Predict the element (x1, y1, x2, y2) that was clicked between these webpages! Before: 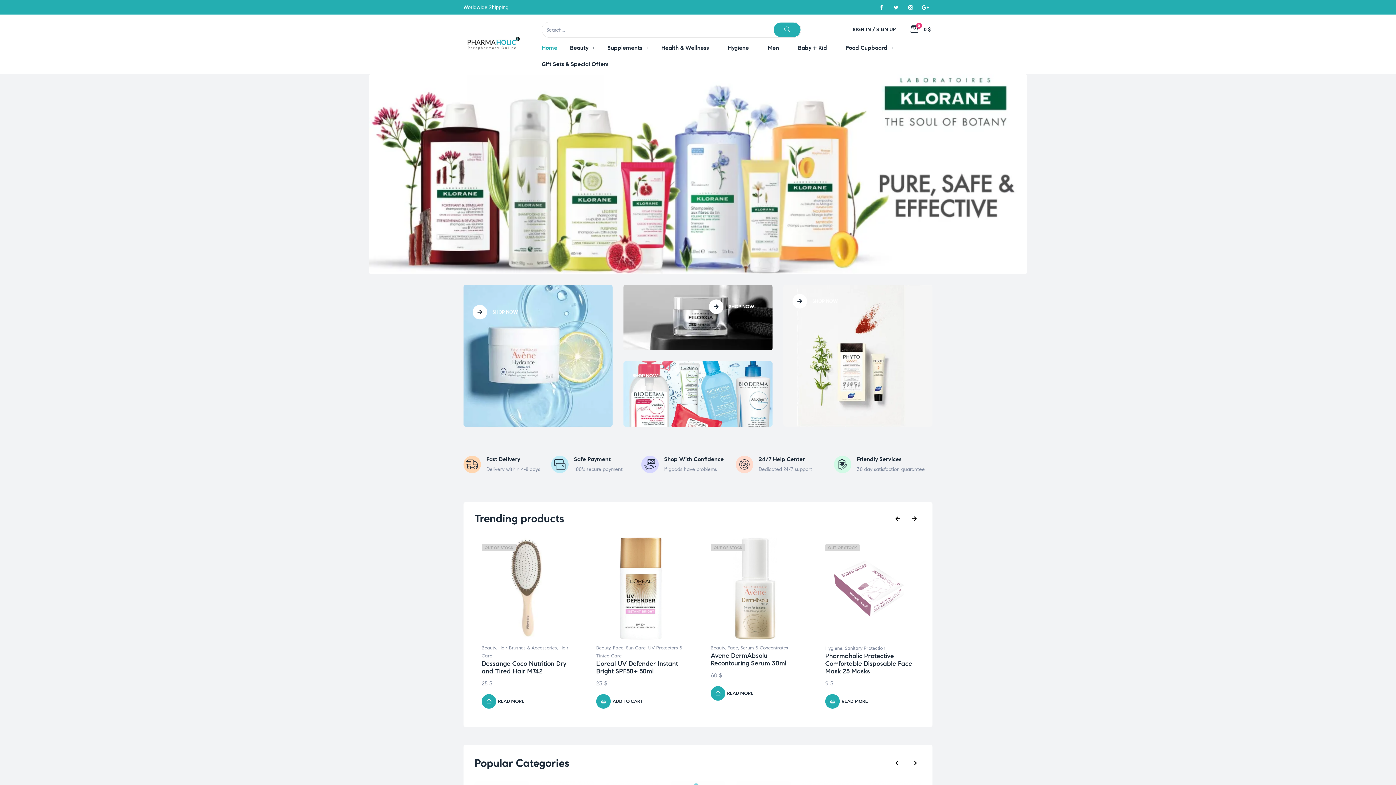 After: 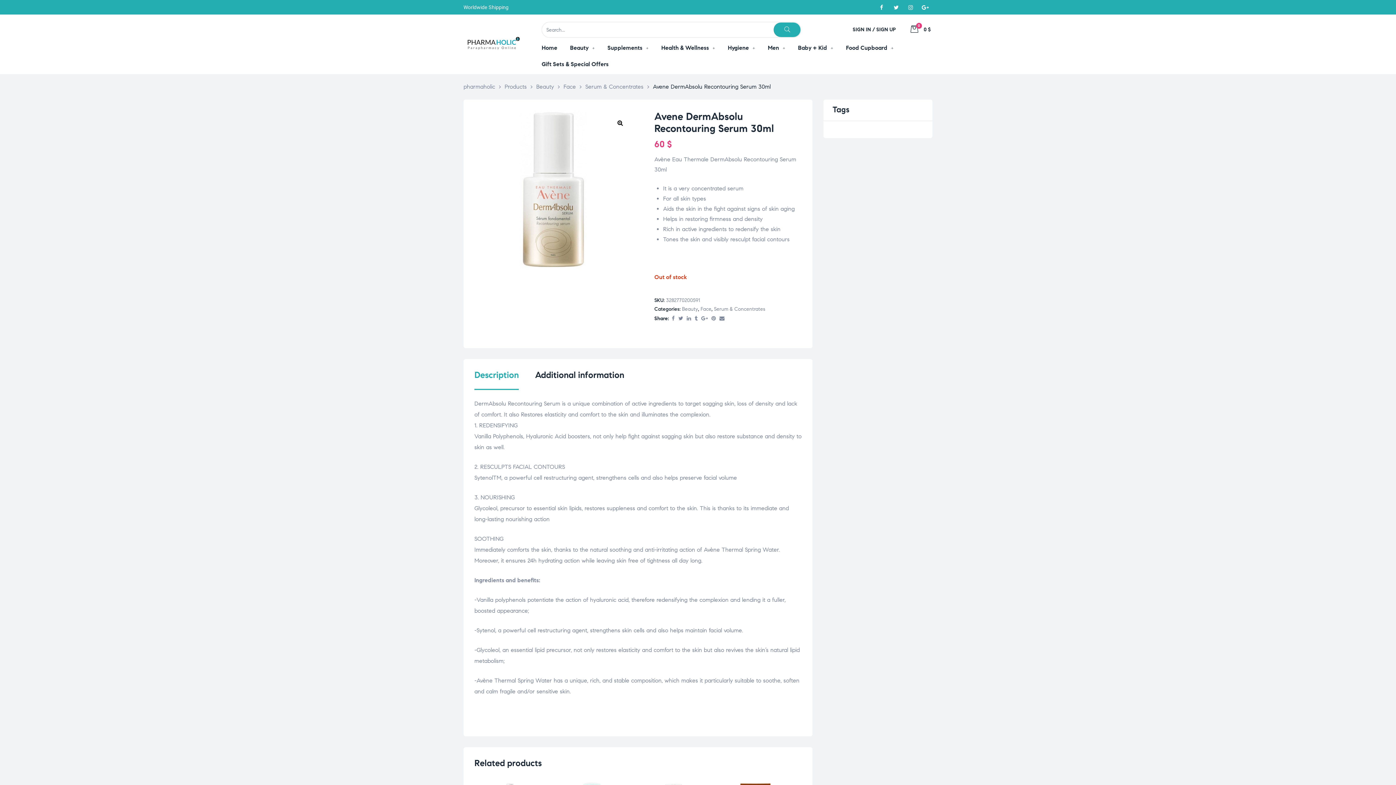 Action: bbox: (825, 686, 875, 701) label: Read more about “Avene DermAbsolu Recontouring Serum 30ml”